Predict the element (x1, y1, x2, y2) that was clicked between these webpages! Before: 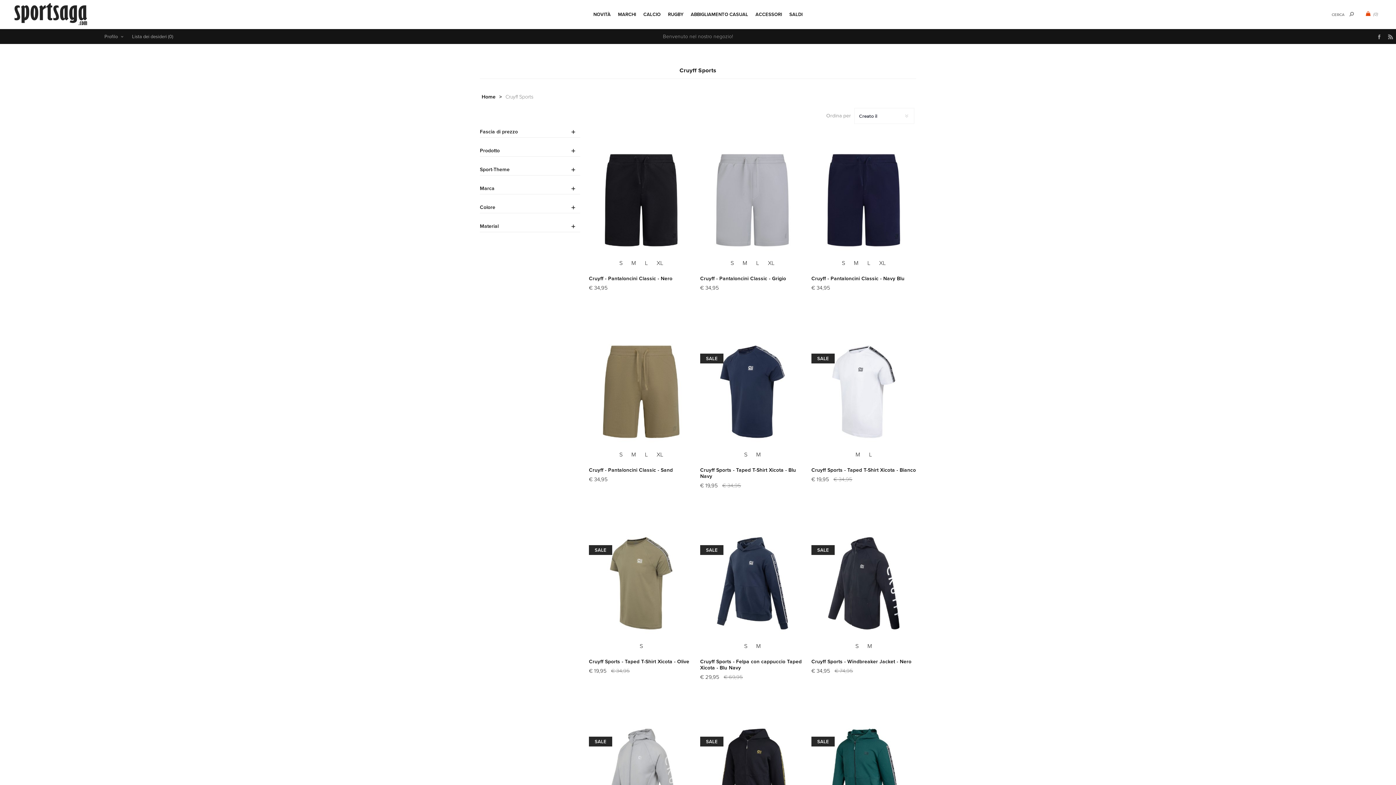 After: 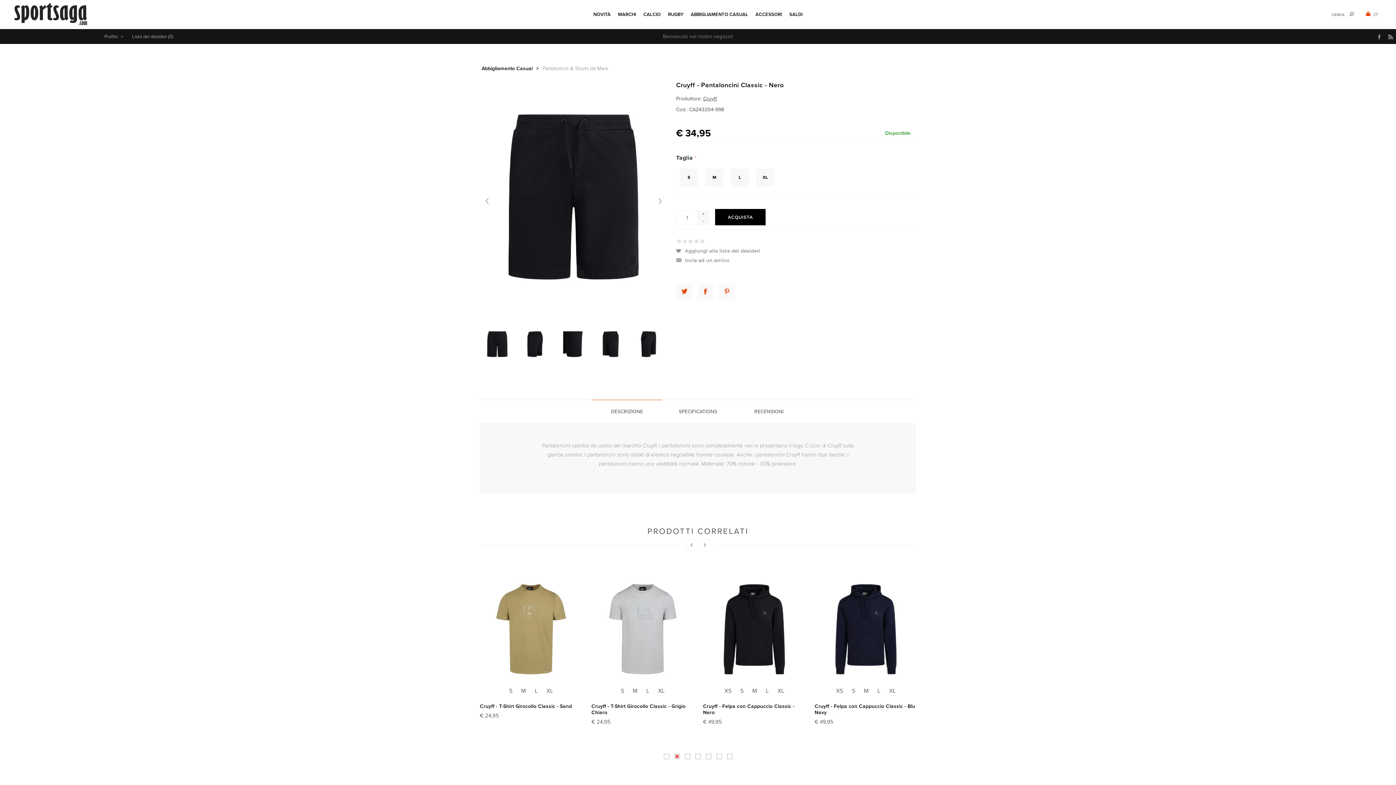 Action: label: XL bbox: (653, 255, 667, 270)